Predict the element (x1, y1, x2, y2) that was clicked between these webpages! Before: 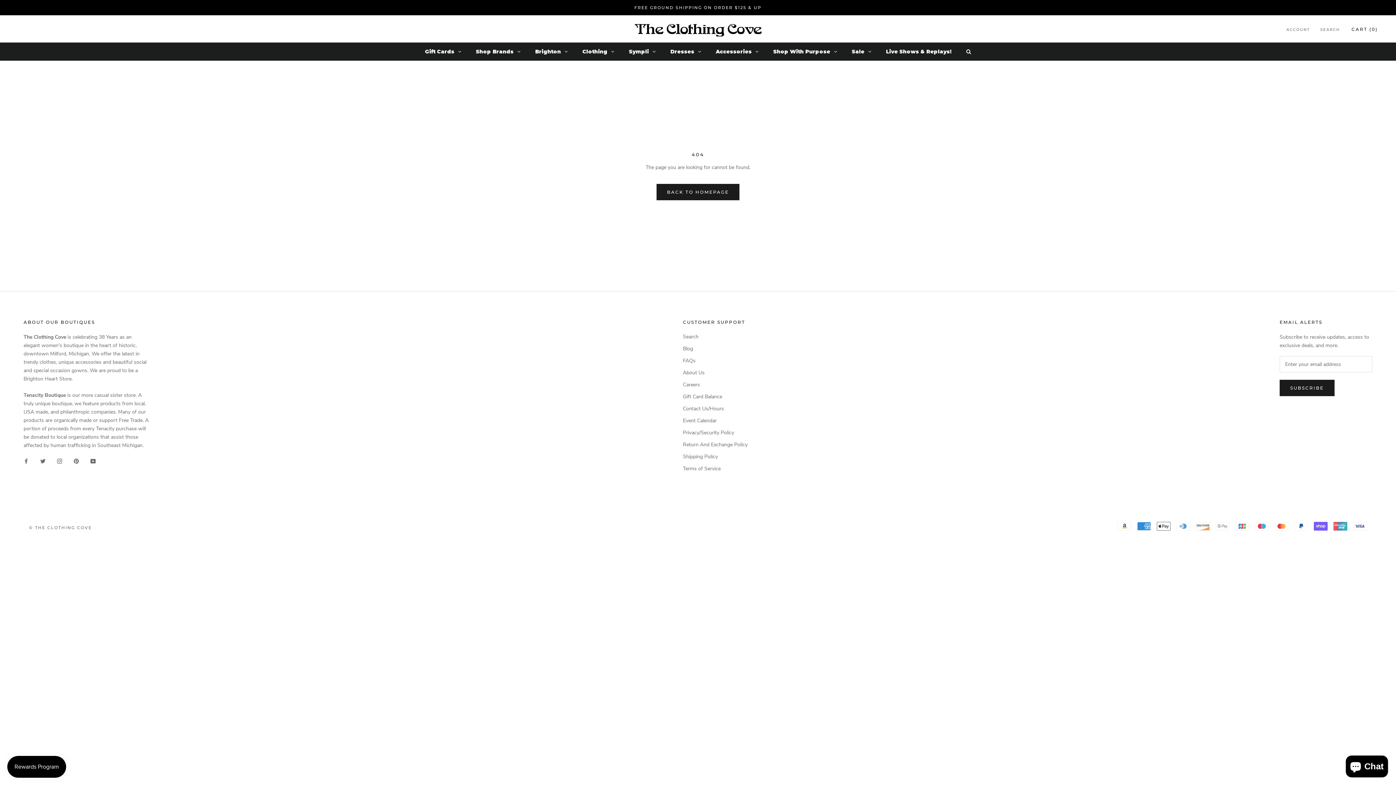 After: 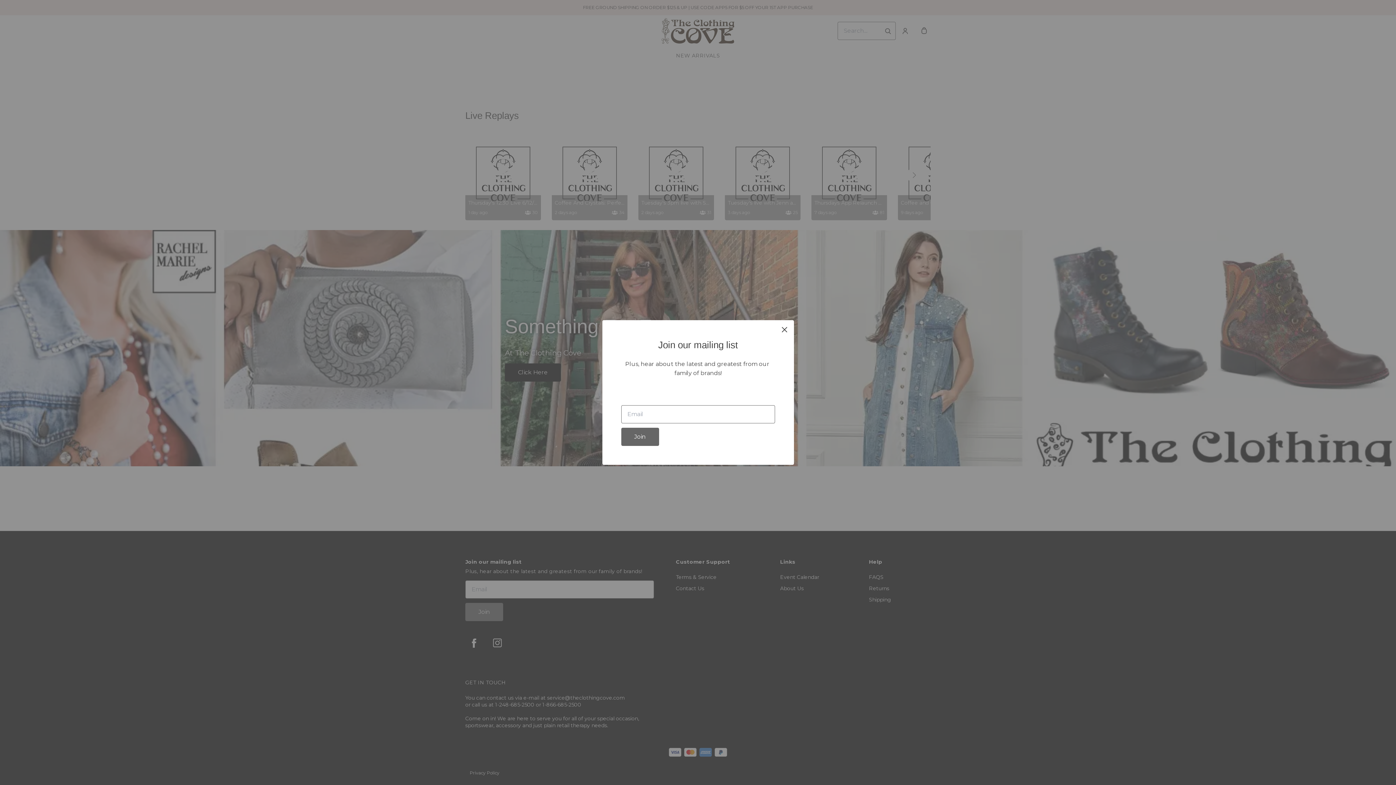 Action: bbox: (878, 42, 959, 60) label: Live Shows & Replays!